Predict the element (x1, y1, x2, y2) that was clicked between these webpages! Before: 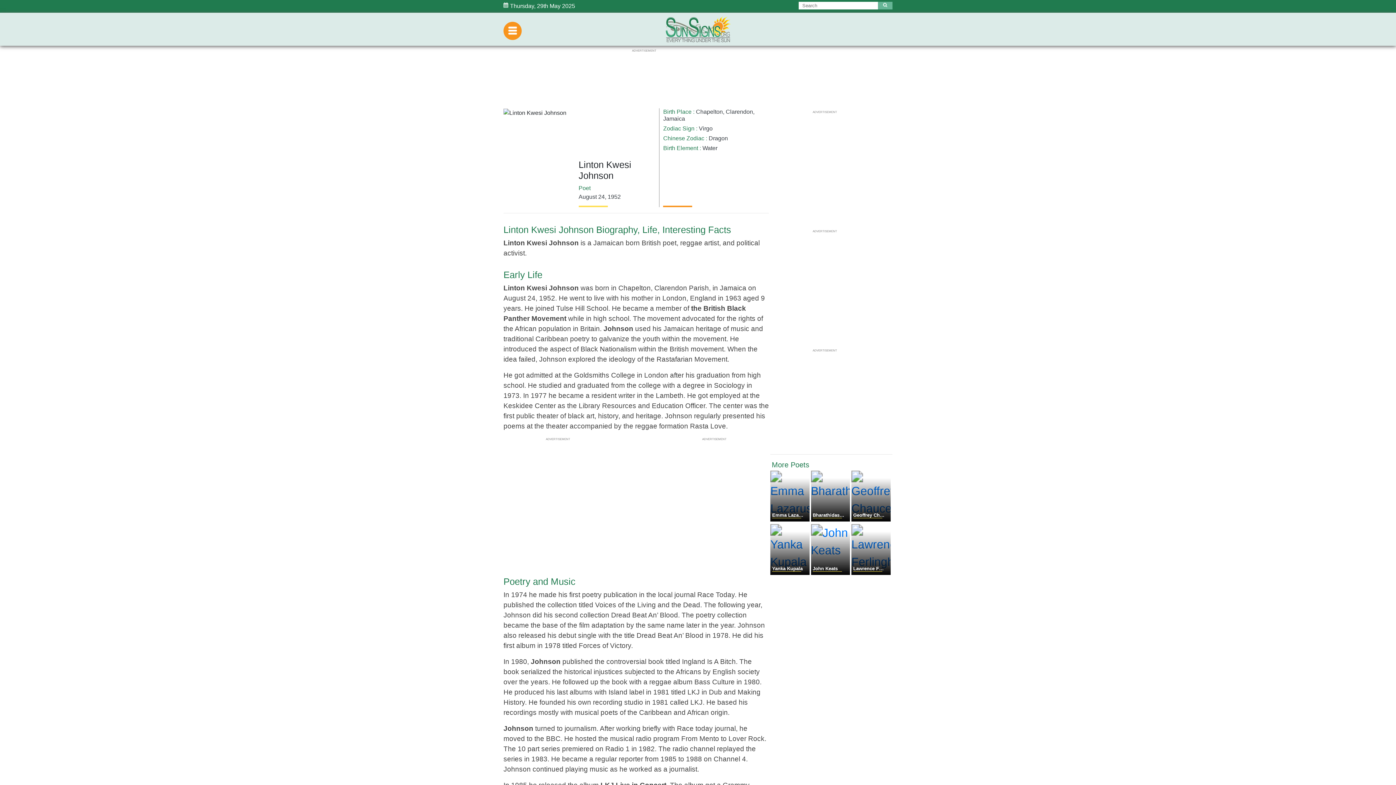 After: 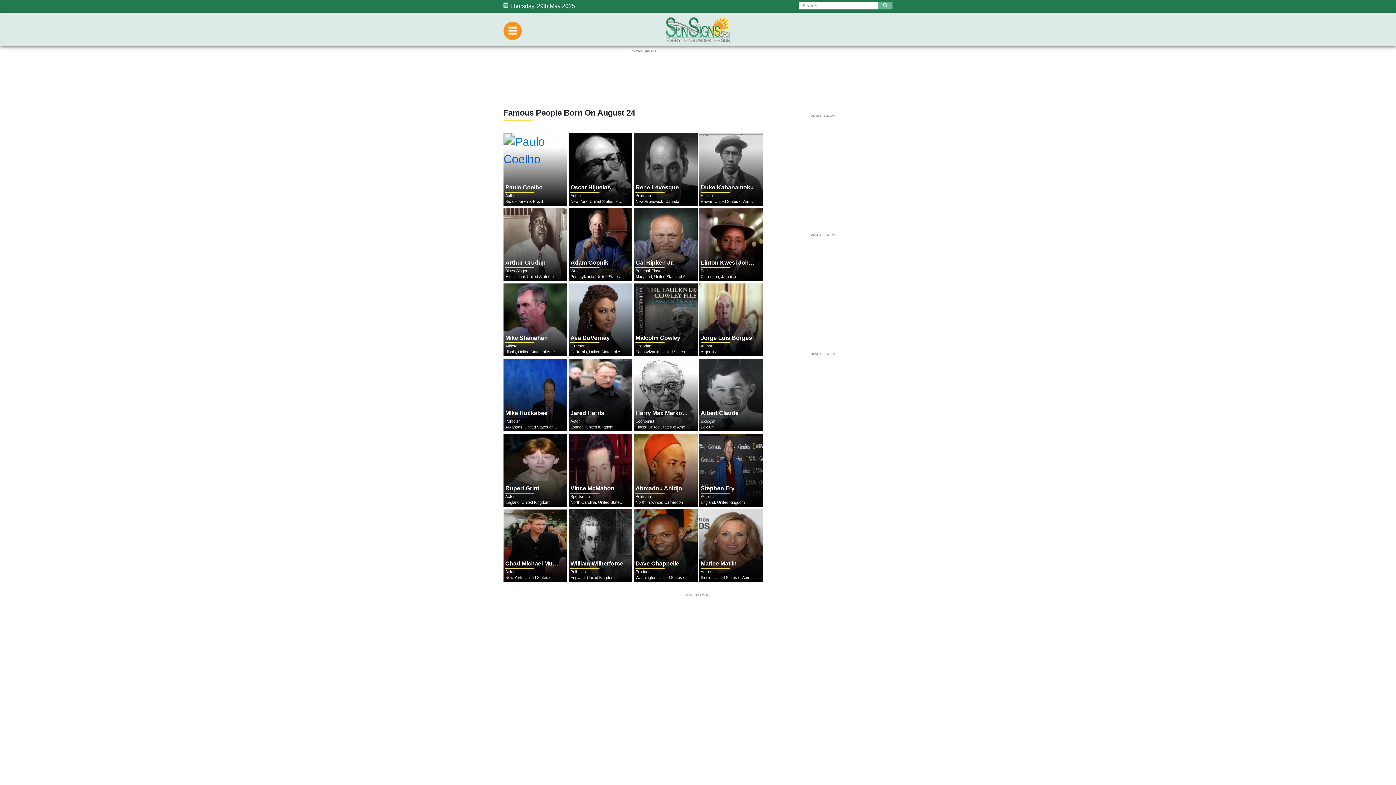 Action: label: August 24 bbox: (578, 193, 604, 200)